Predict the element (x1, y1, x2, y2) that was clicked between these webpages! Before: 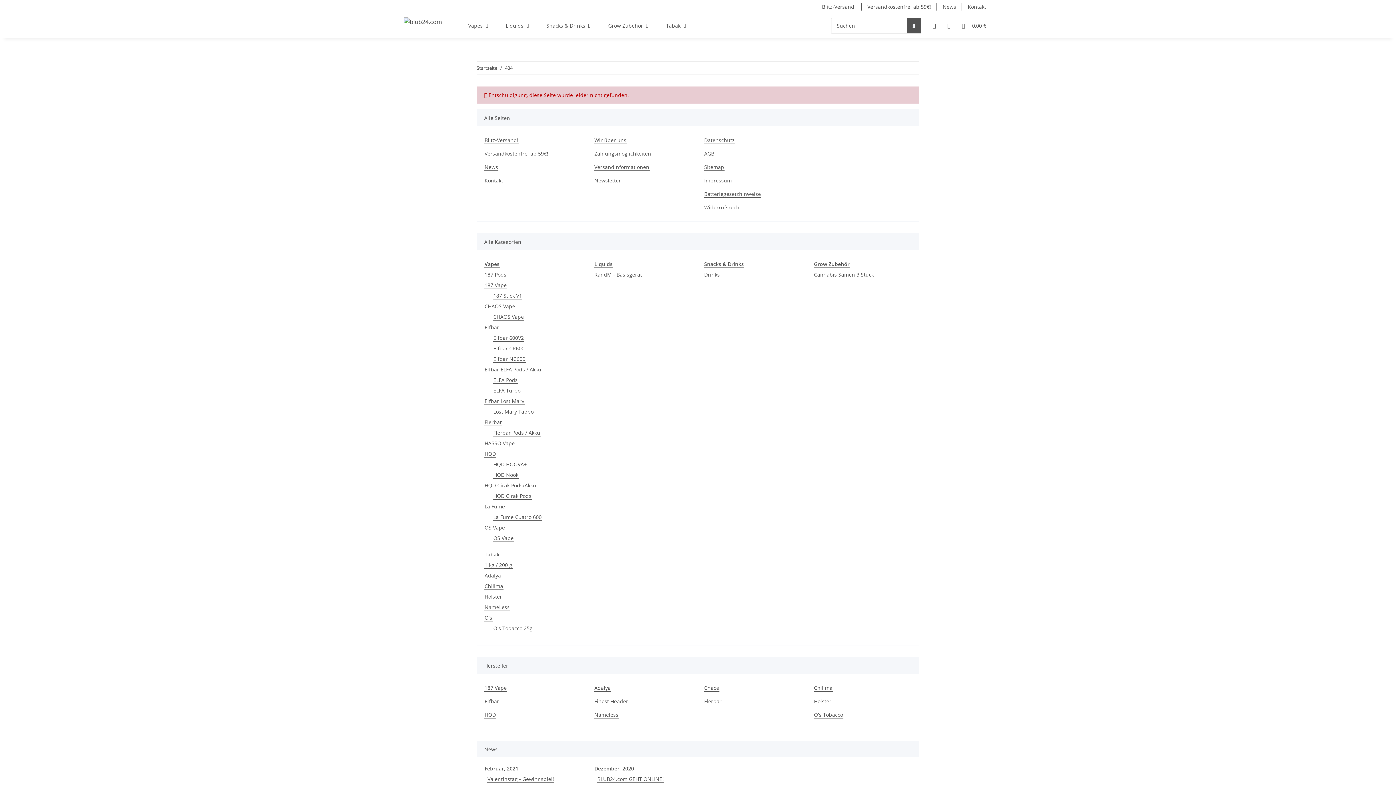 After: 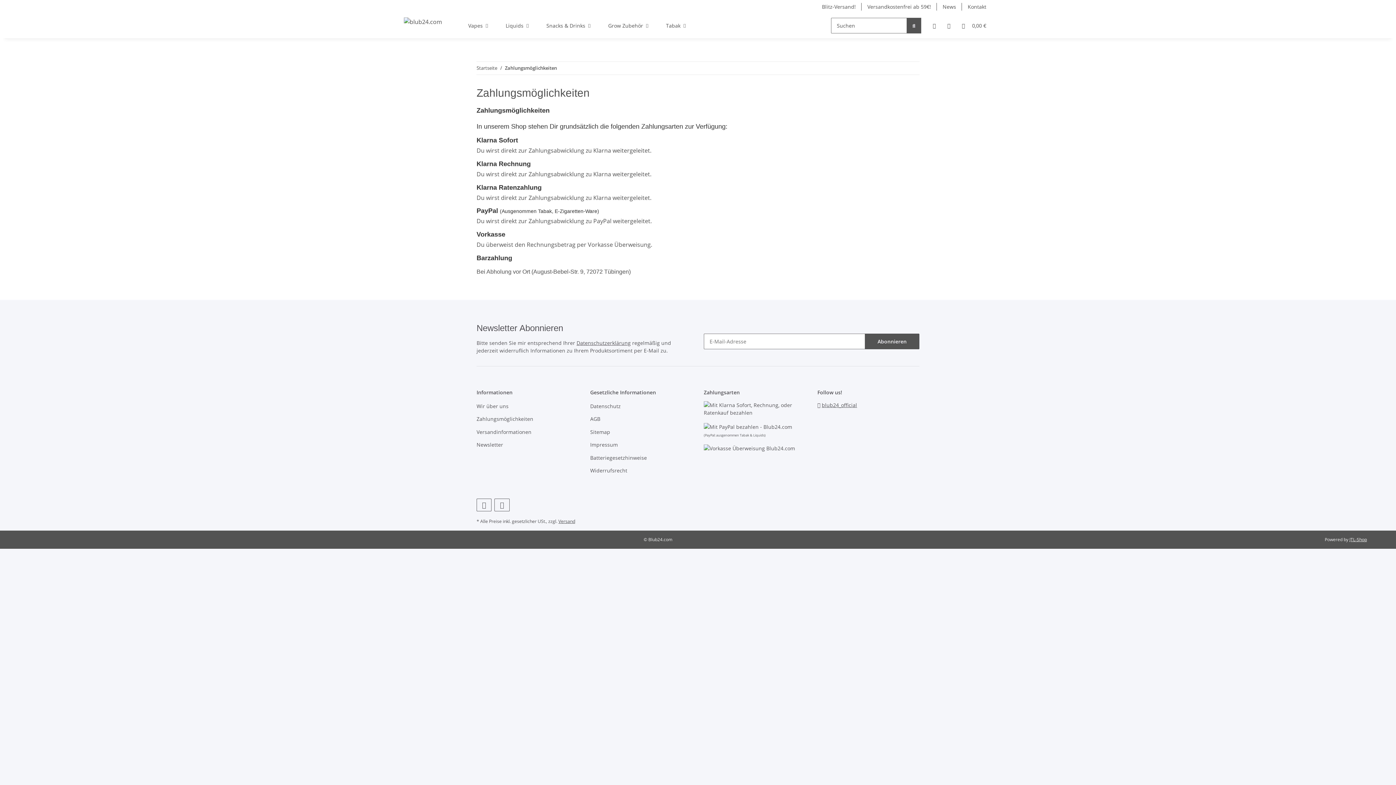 Action: bbox: (594, 149, 651, 157) label: Zahlungsmöglichkeiten